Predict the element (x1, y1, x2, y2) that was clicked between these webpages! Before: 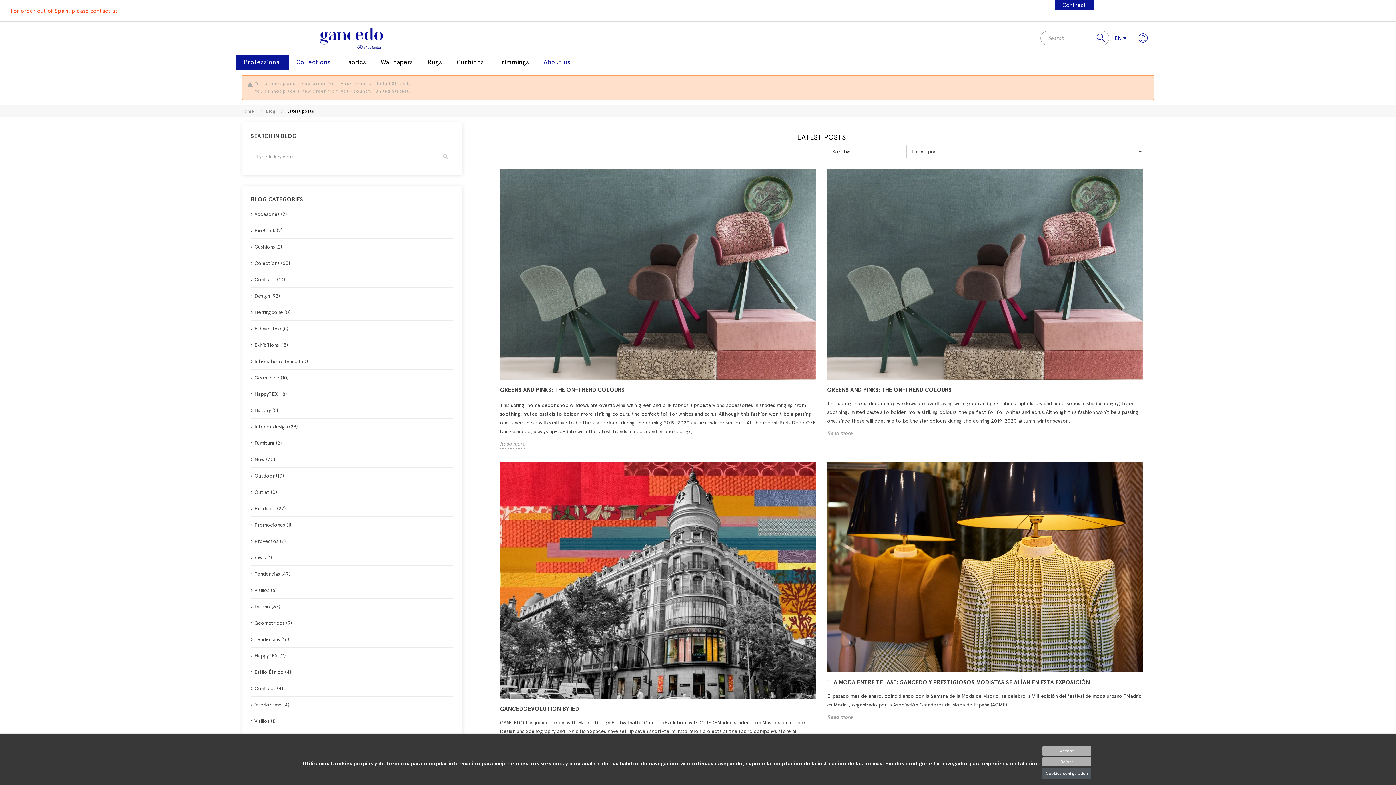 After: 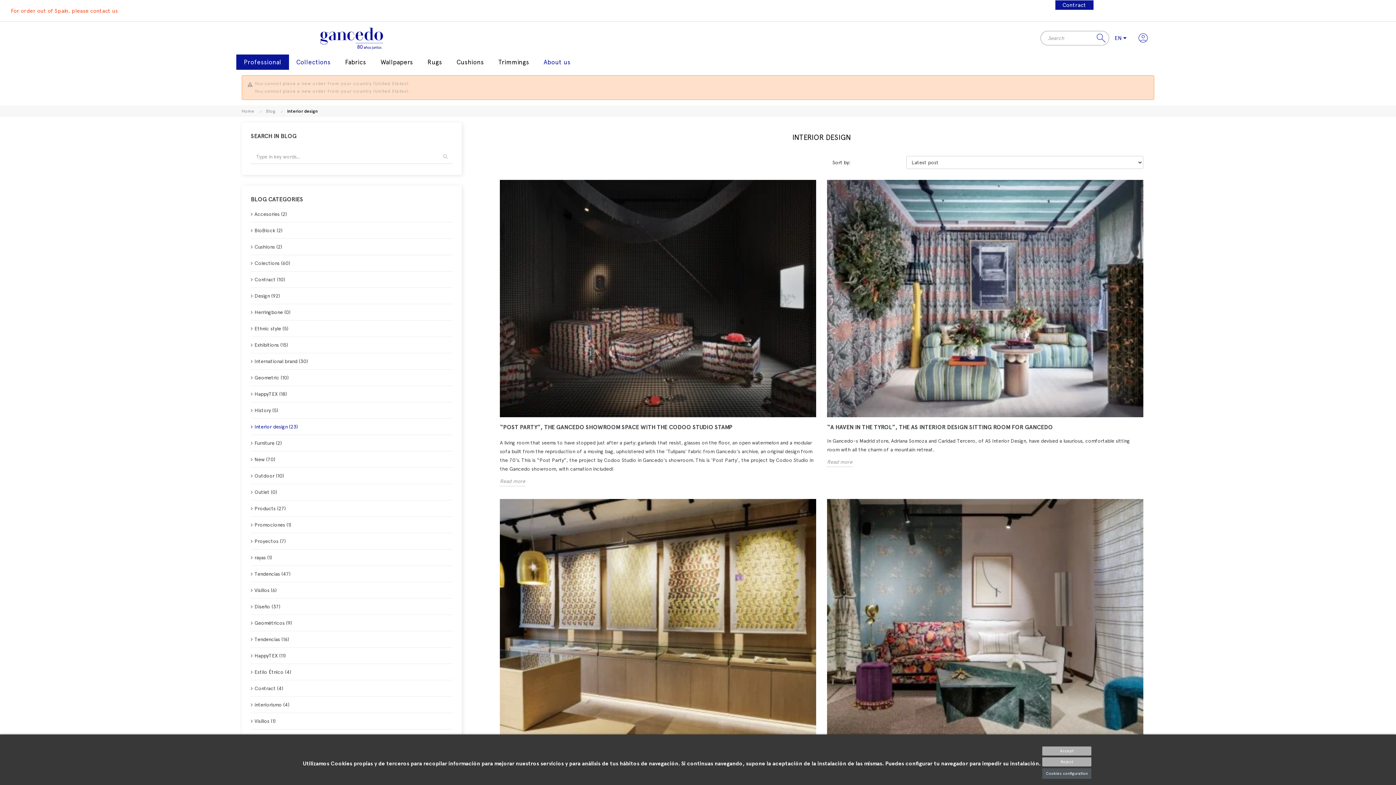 Action: label: Interior design (23) bbox: (250, 418, 452, 435)